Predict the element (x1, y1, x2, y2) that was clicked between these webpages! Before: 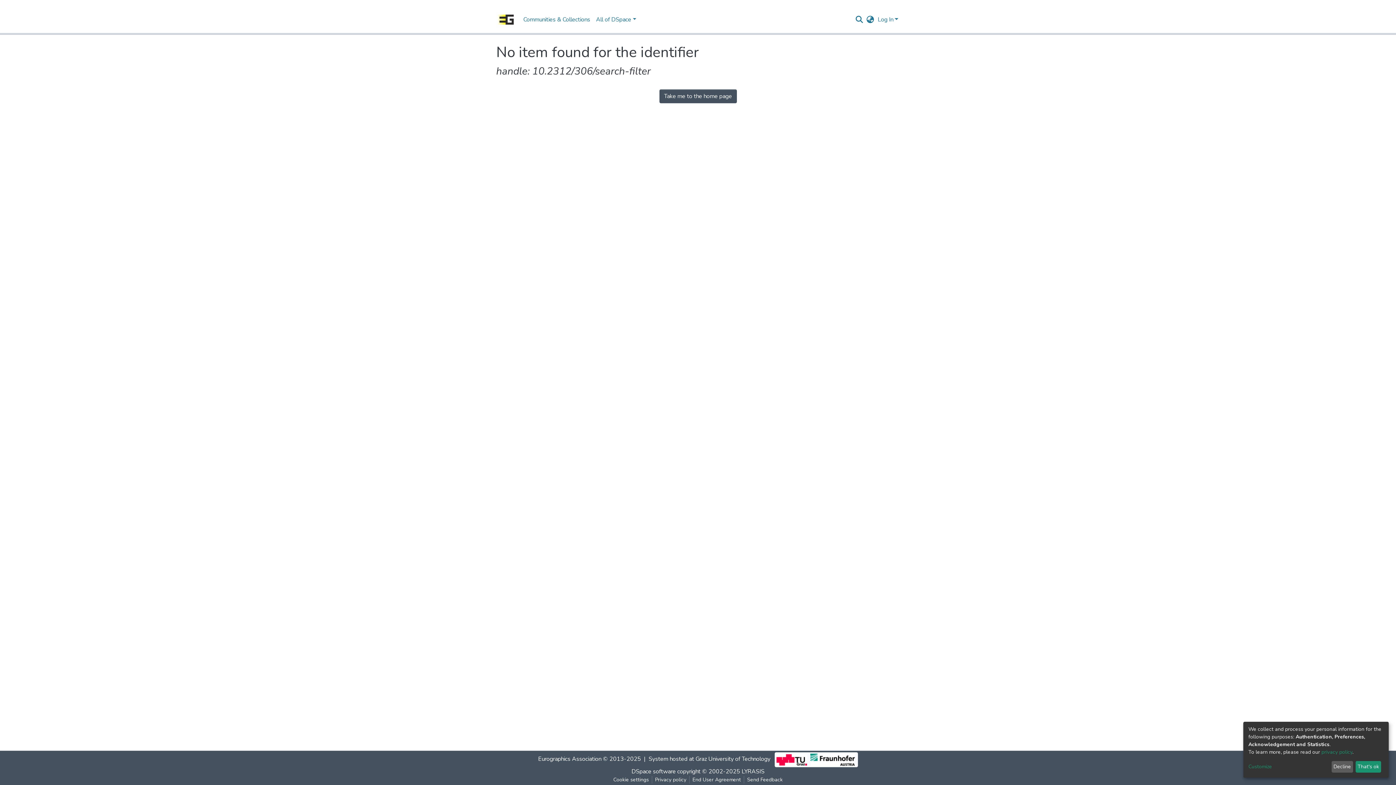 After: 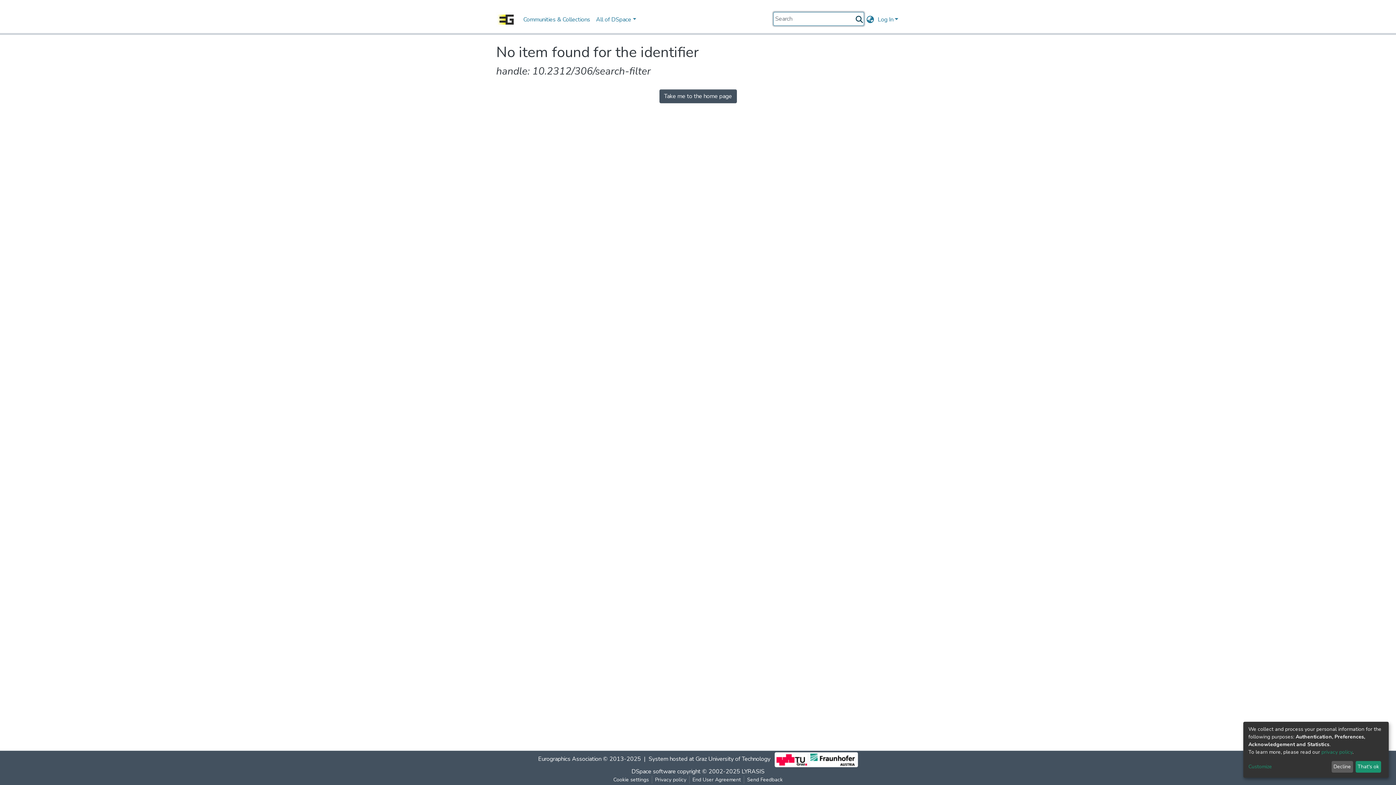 Action: bbox: (854, 14, 864, 24) label: Submit search